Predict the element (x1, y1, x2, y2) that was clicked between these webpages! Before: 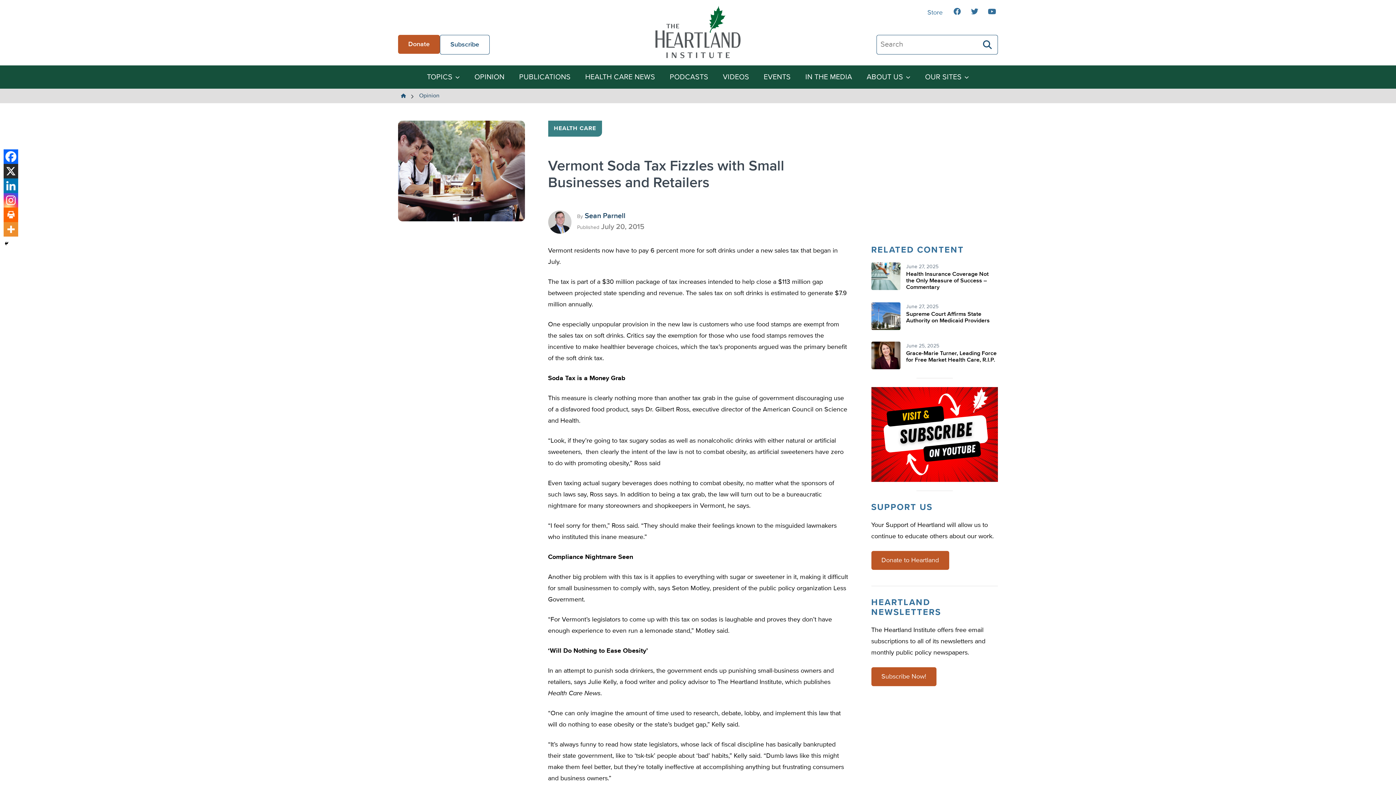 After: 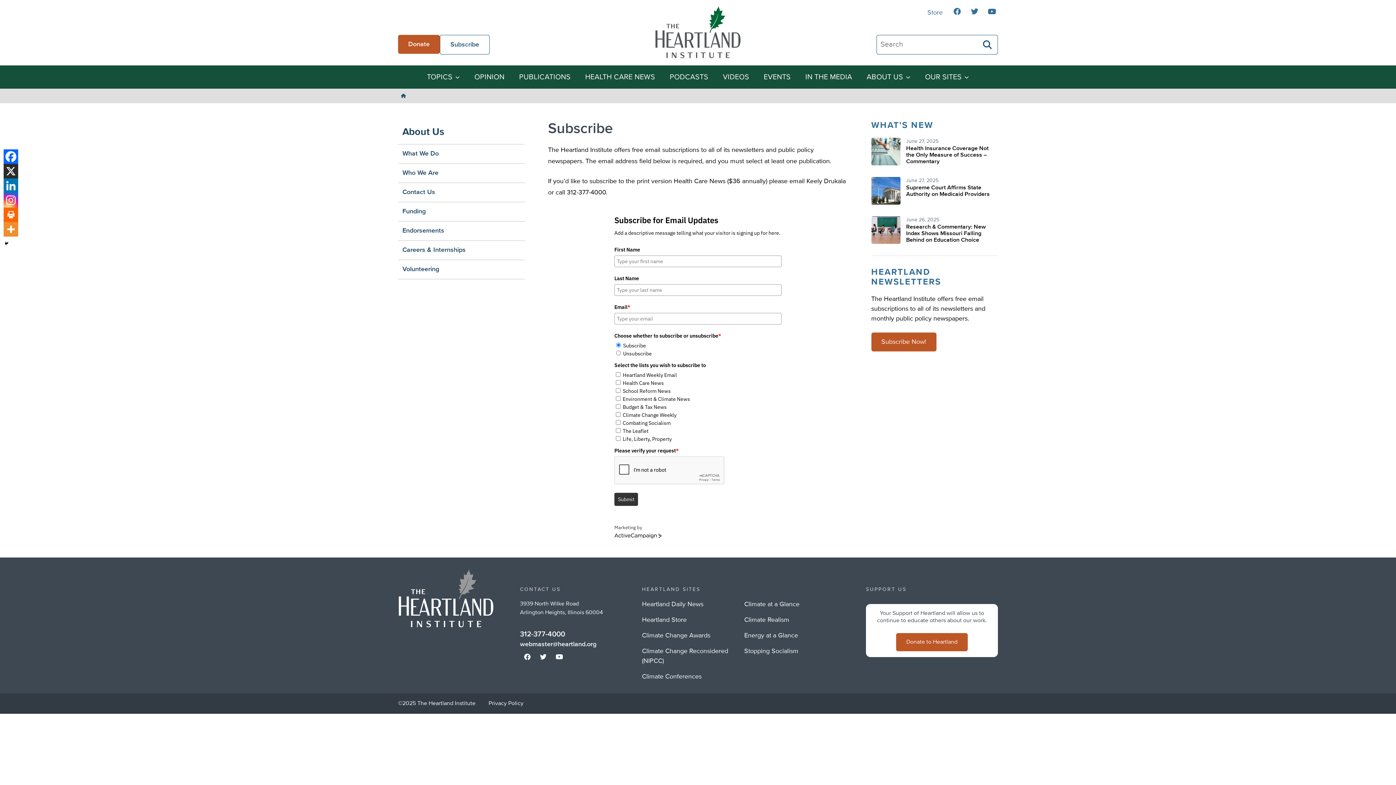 Action: bbox: (871, 667, 936, 686) label: Subscribe Now!